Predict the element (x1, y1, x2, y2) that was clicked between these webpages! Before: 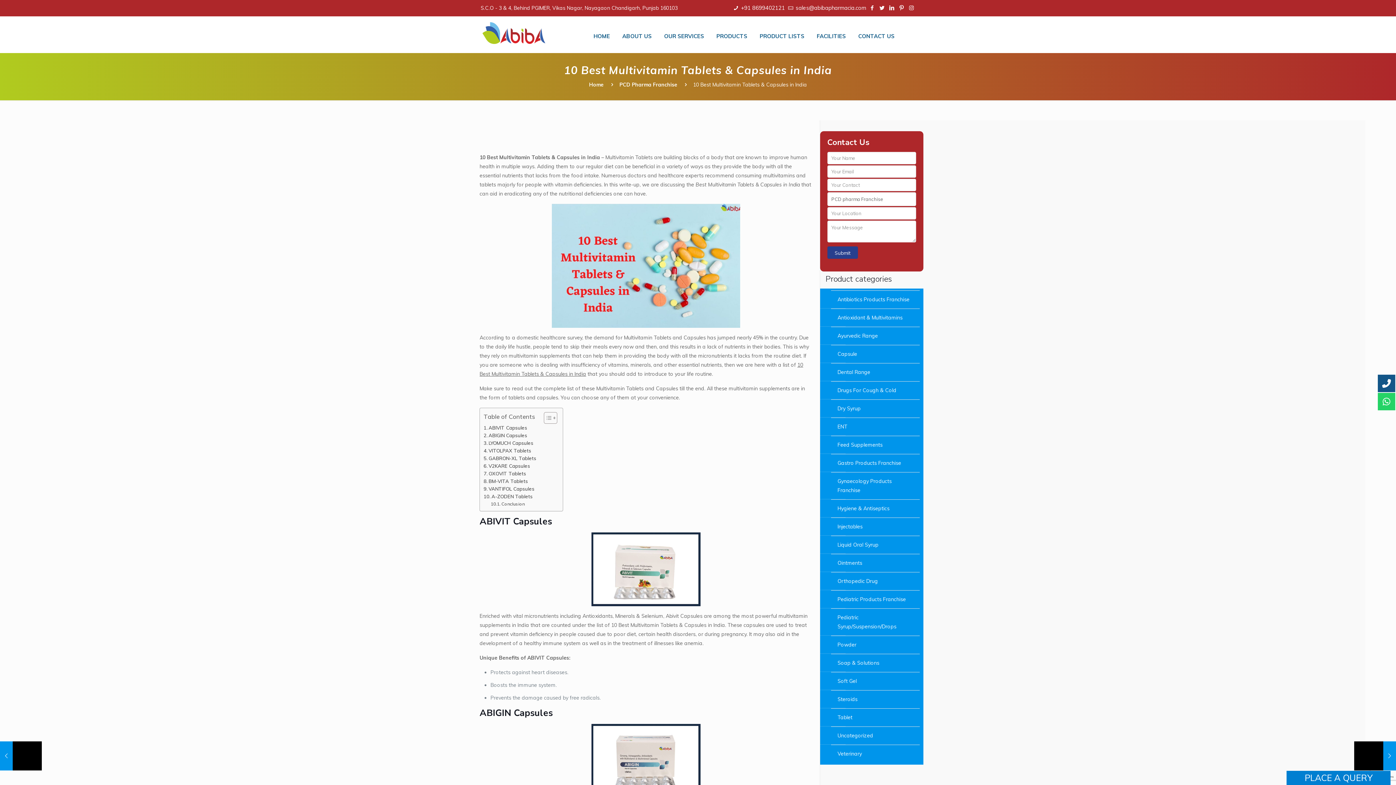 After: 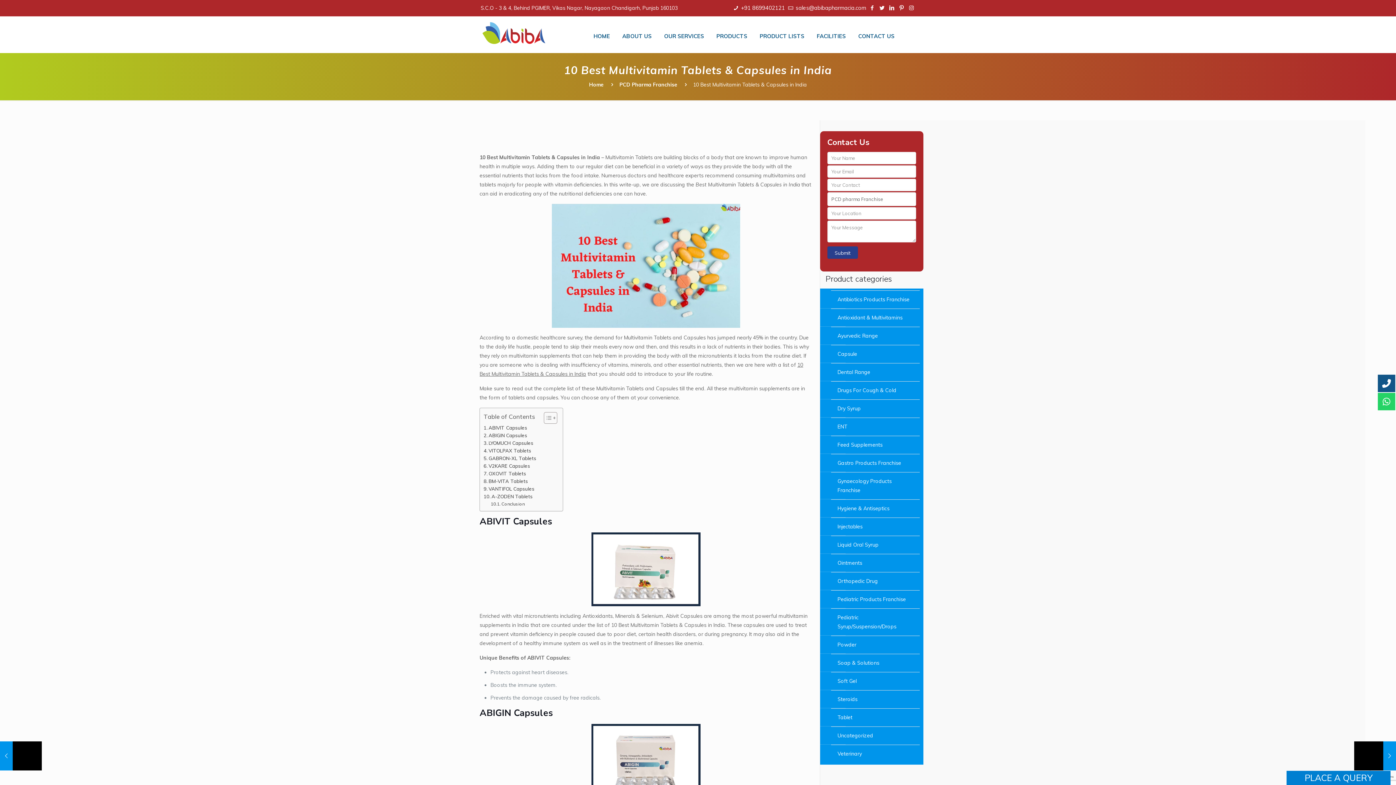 Action: bbox: (907, 4, 915, 11)